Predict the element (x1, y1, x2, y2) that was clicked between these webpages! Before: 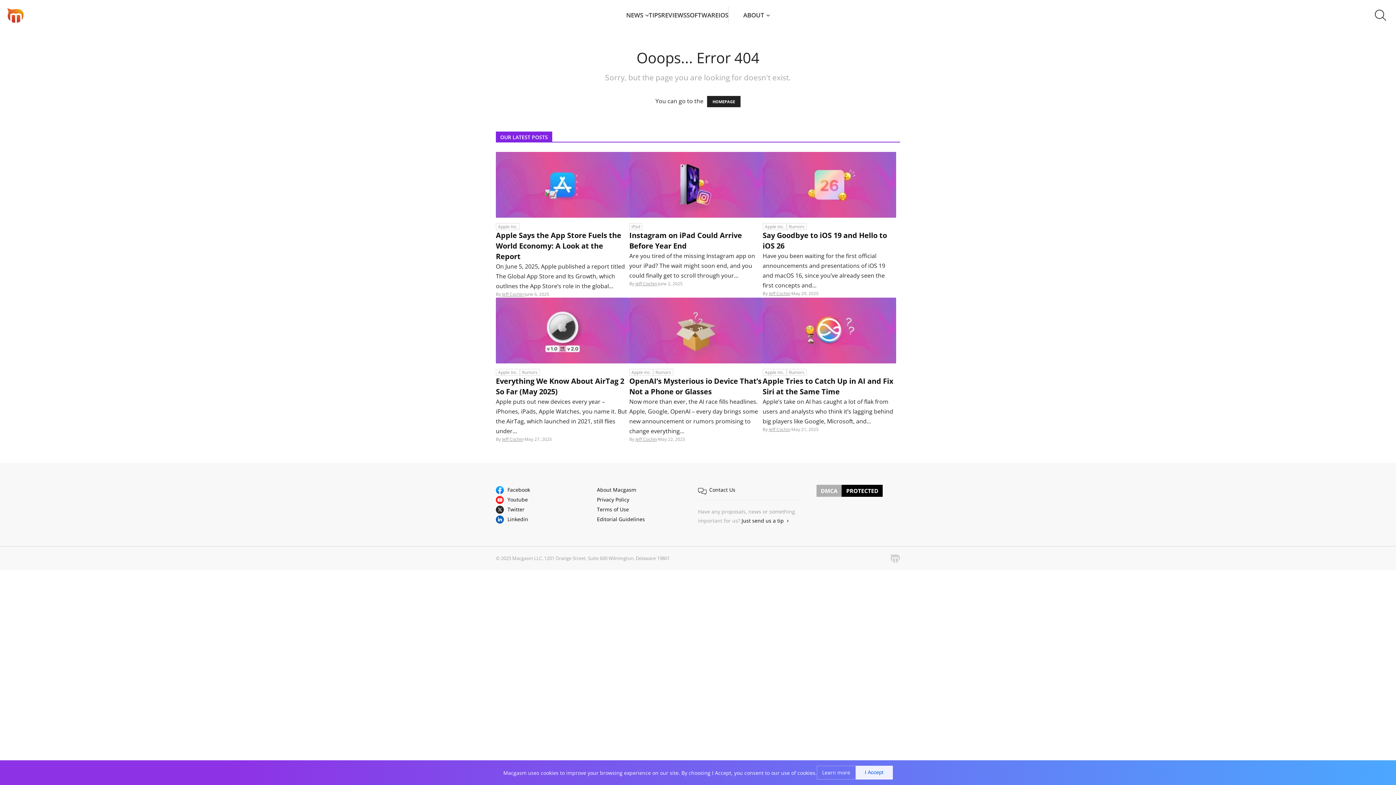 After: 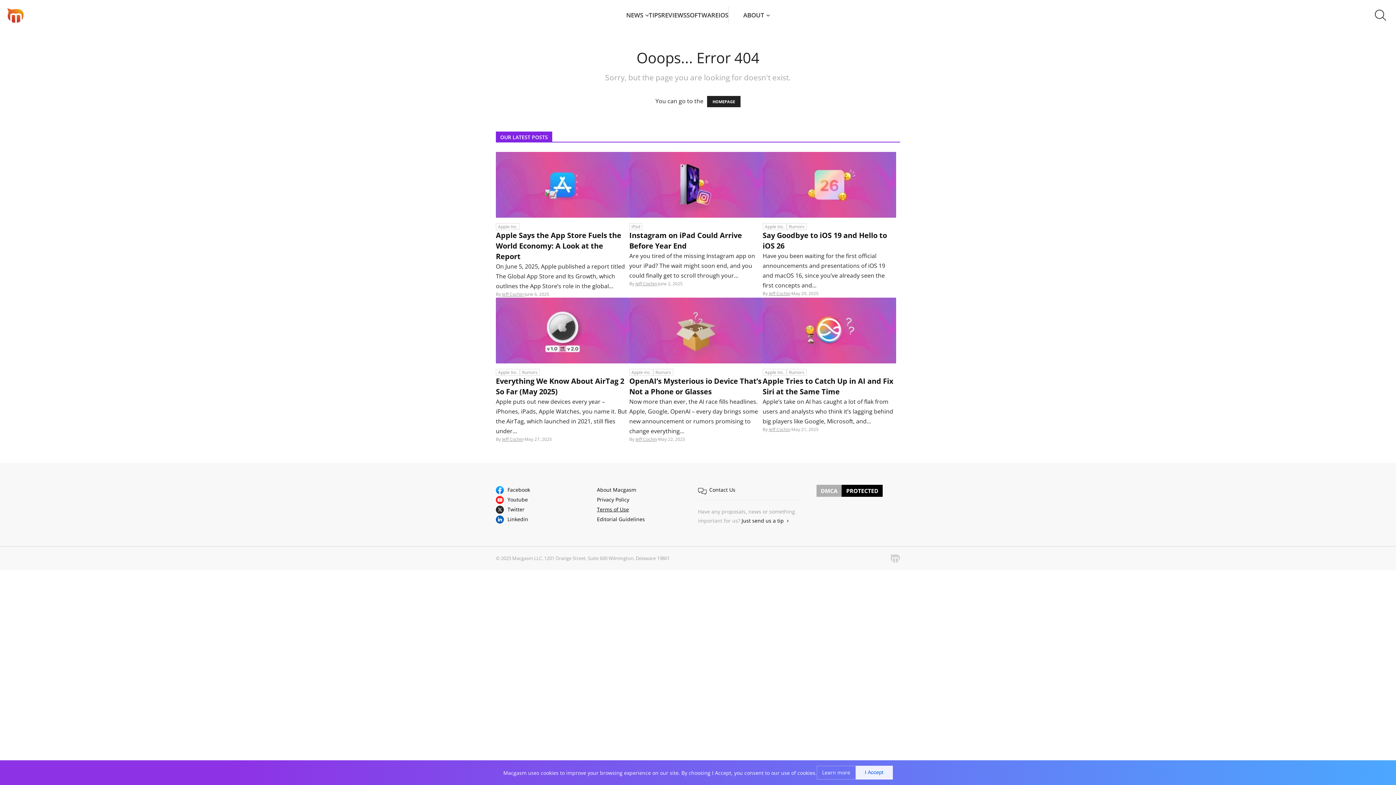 Action: bbox: (597, 506, 629, 513) label: Terms of Use